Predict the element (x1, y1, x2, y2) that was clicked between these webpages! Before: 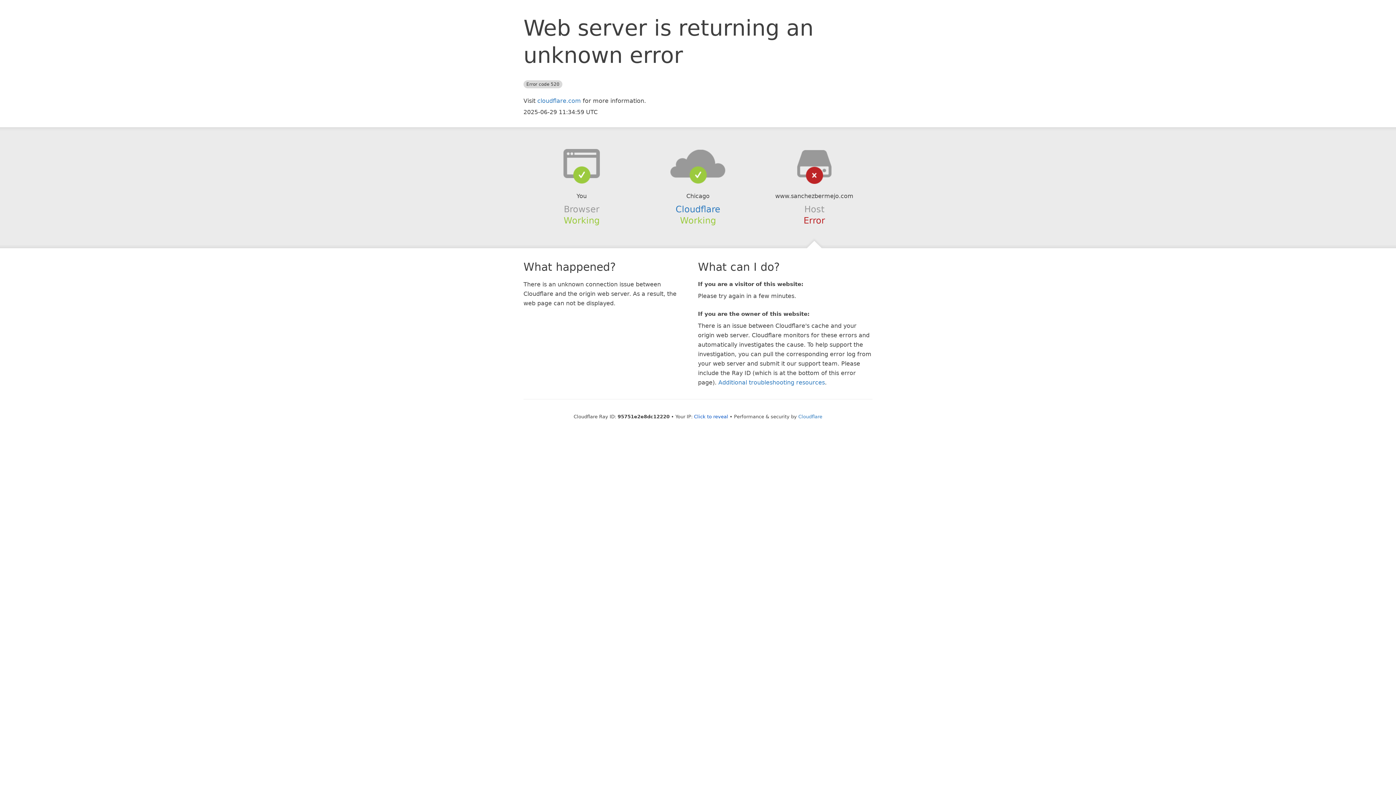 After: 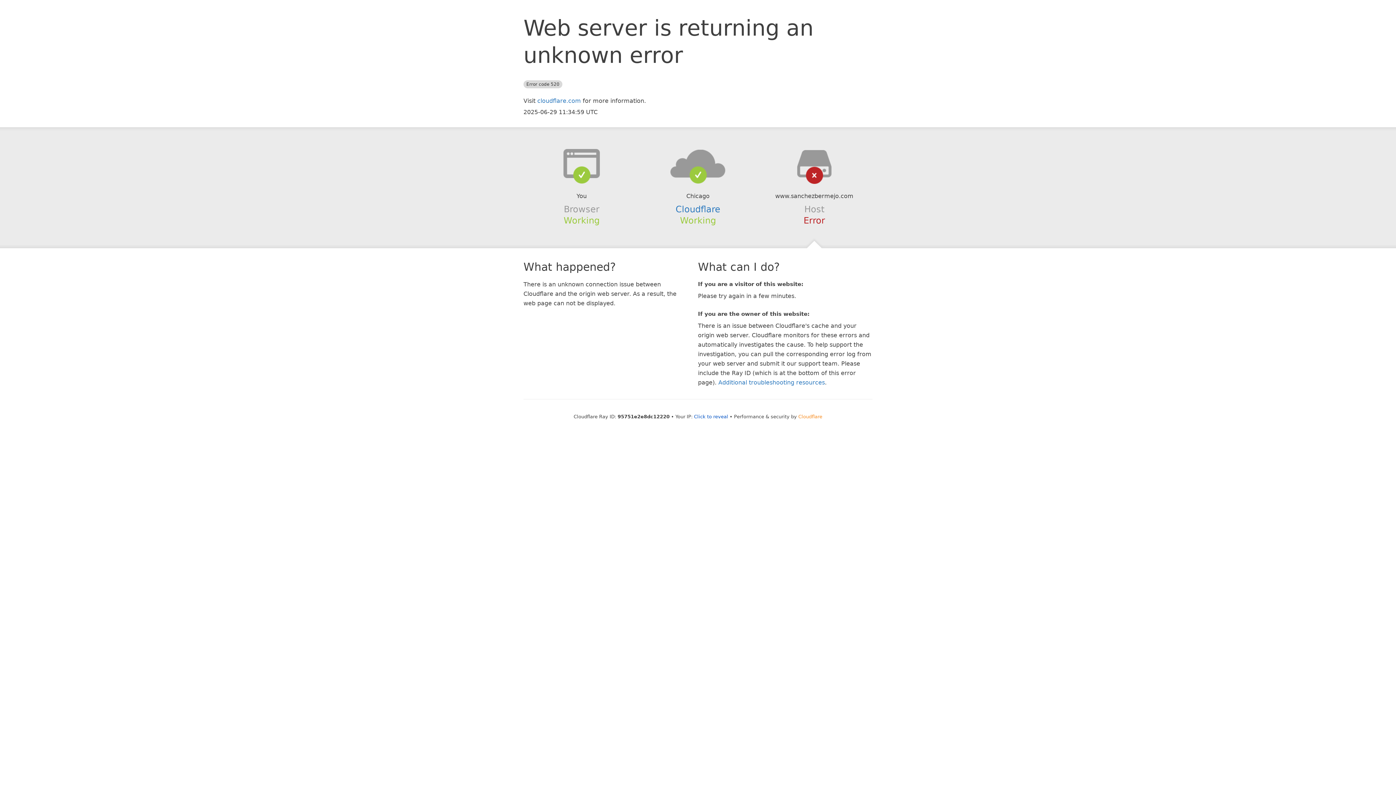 Action: label: Cloudflare bbox: (798, 414, 822, 419)